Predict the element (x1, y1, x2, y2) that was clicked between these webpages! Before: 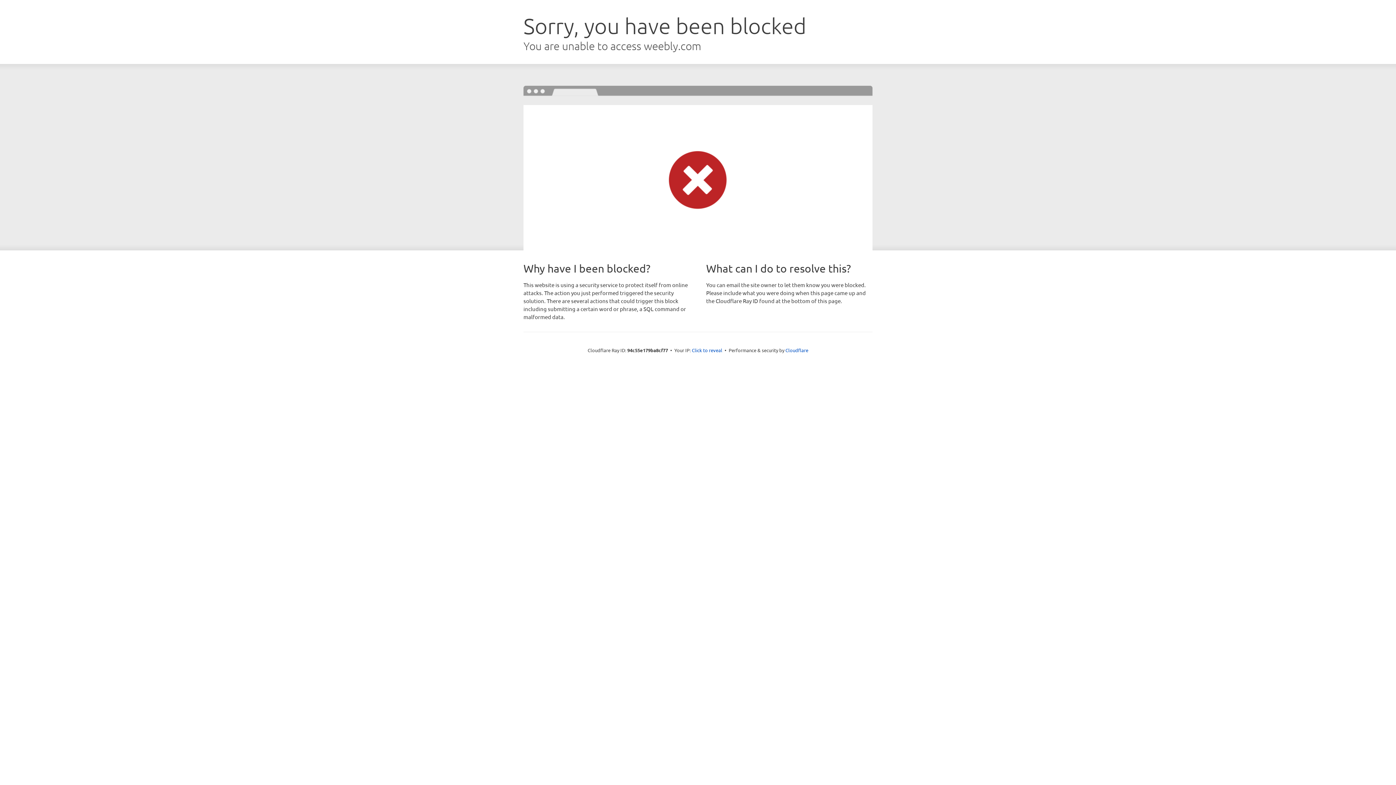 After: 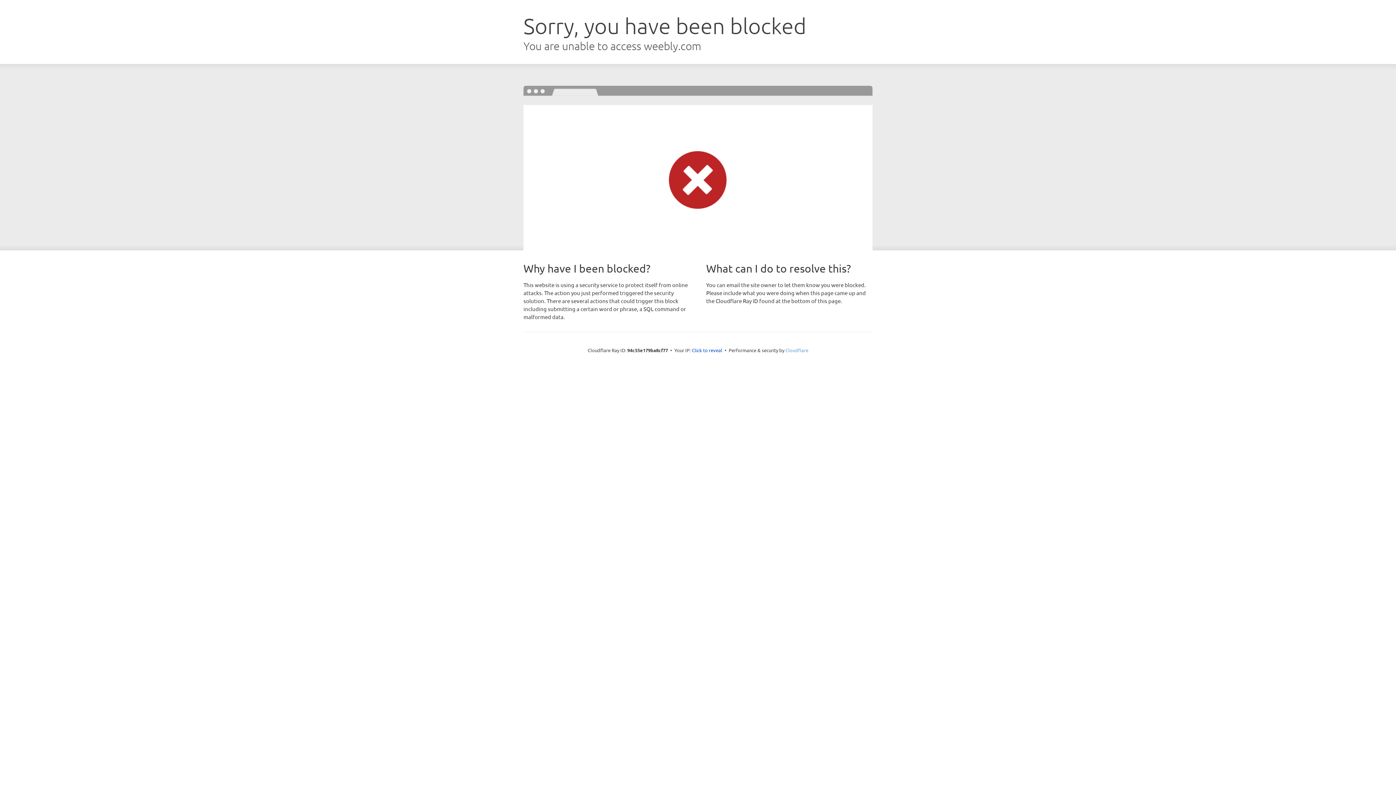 Action: bbox: (785, 347, 808, 353) label: Cloudflare